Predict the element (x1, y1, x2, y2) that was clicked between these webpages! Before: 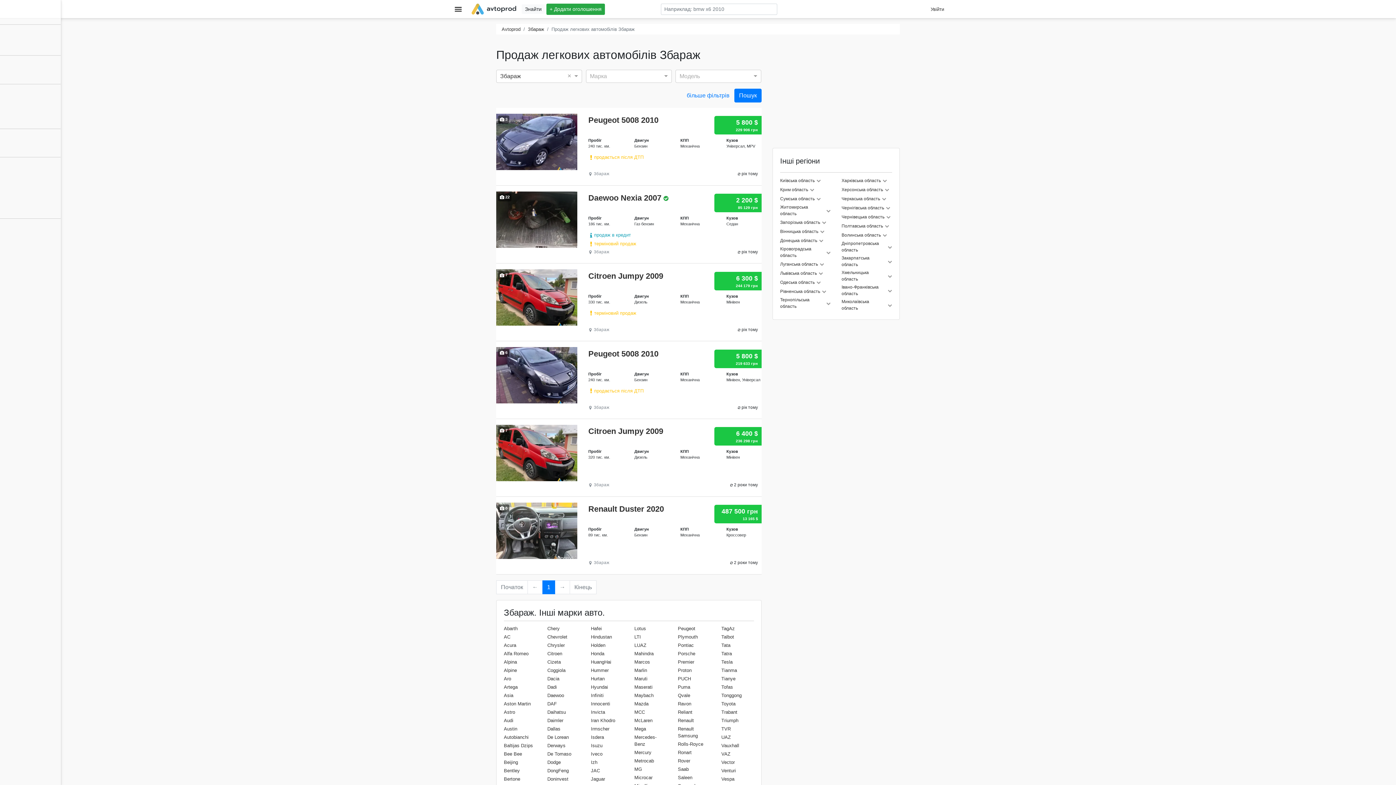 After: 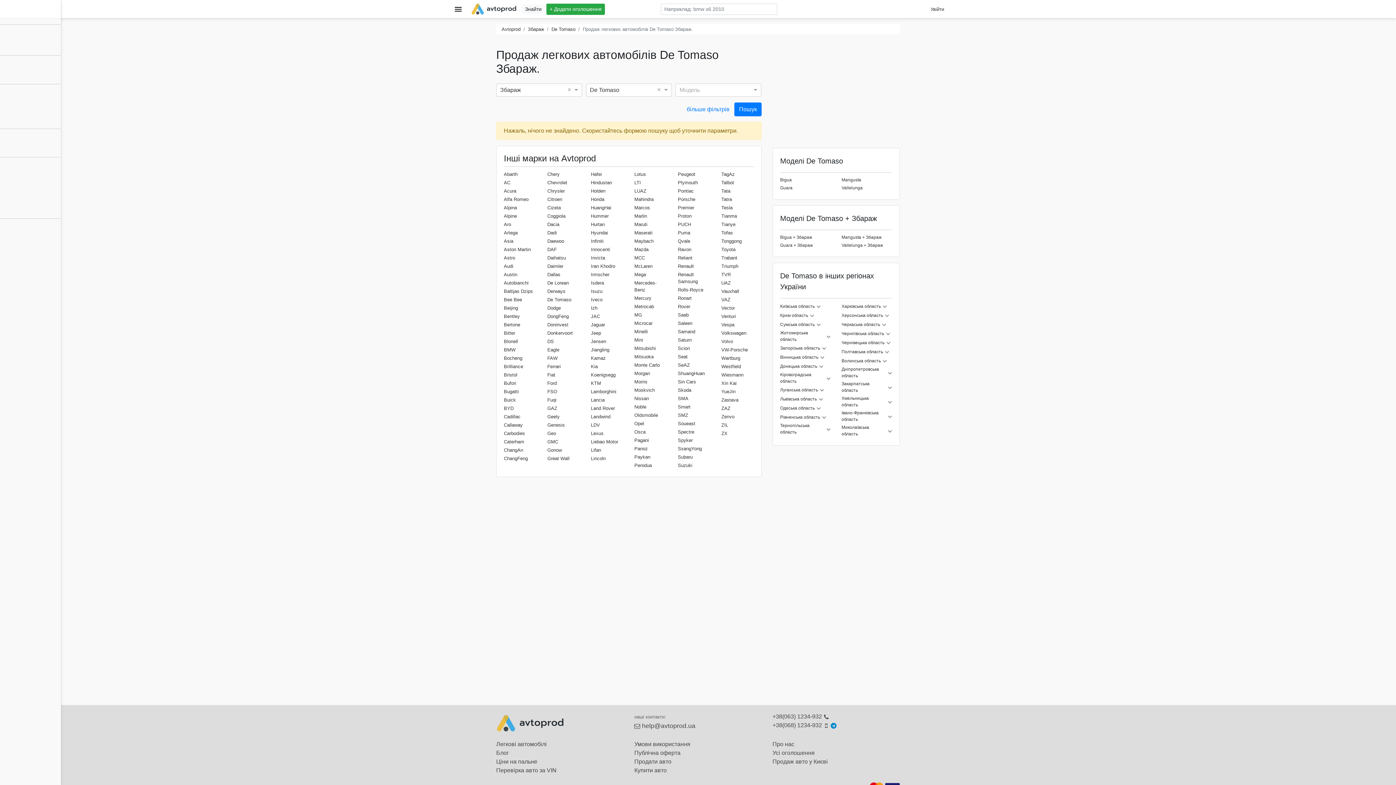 Action: bbox: (547, 750, 571, 757) label: De Tomaso